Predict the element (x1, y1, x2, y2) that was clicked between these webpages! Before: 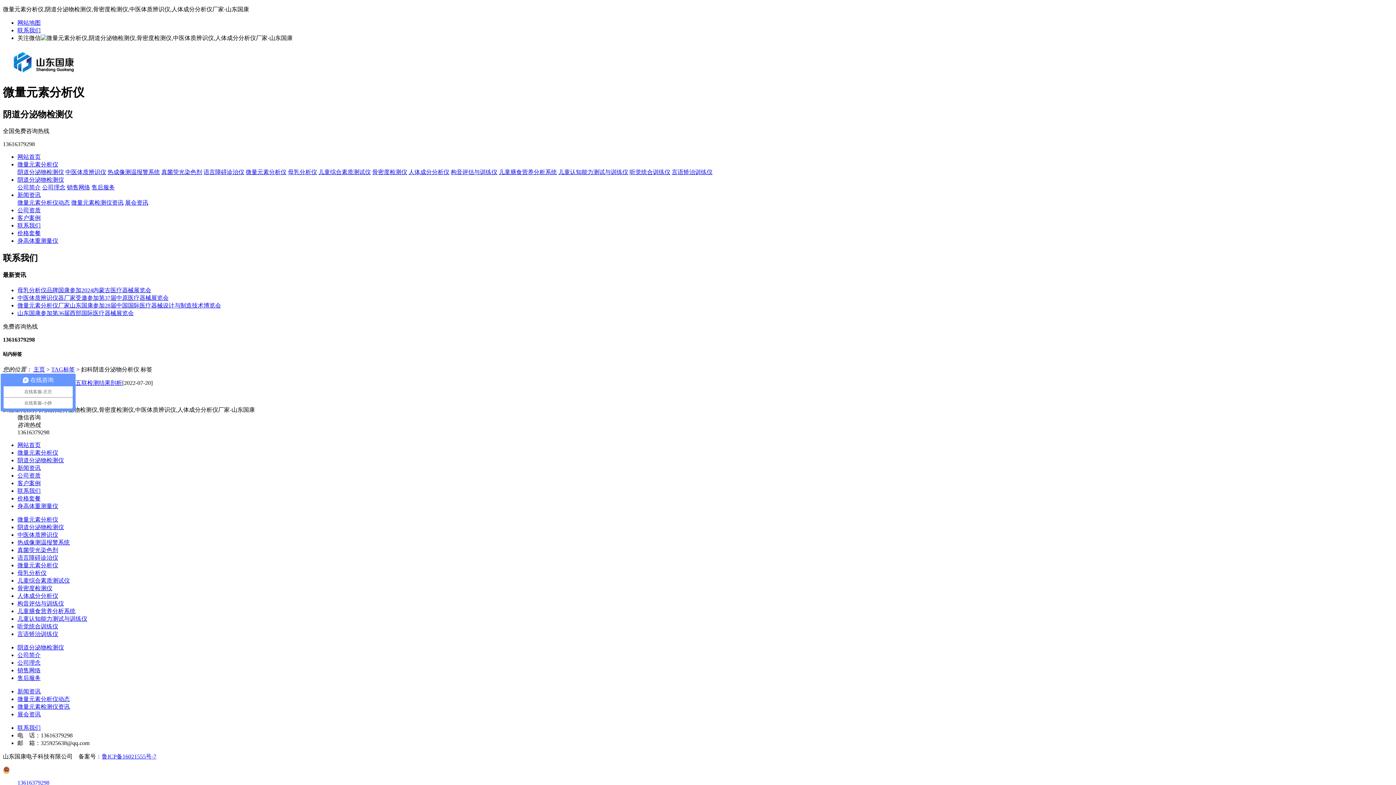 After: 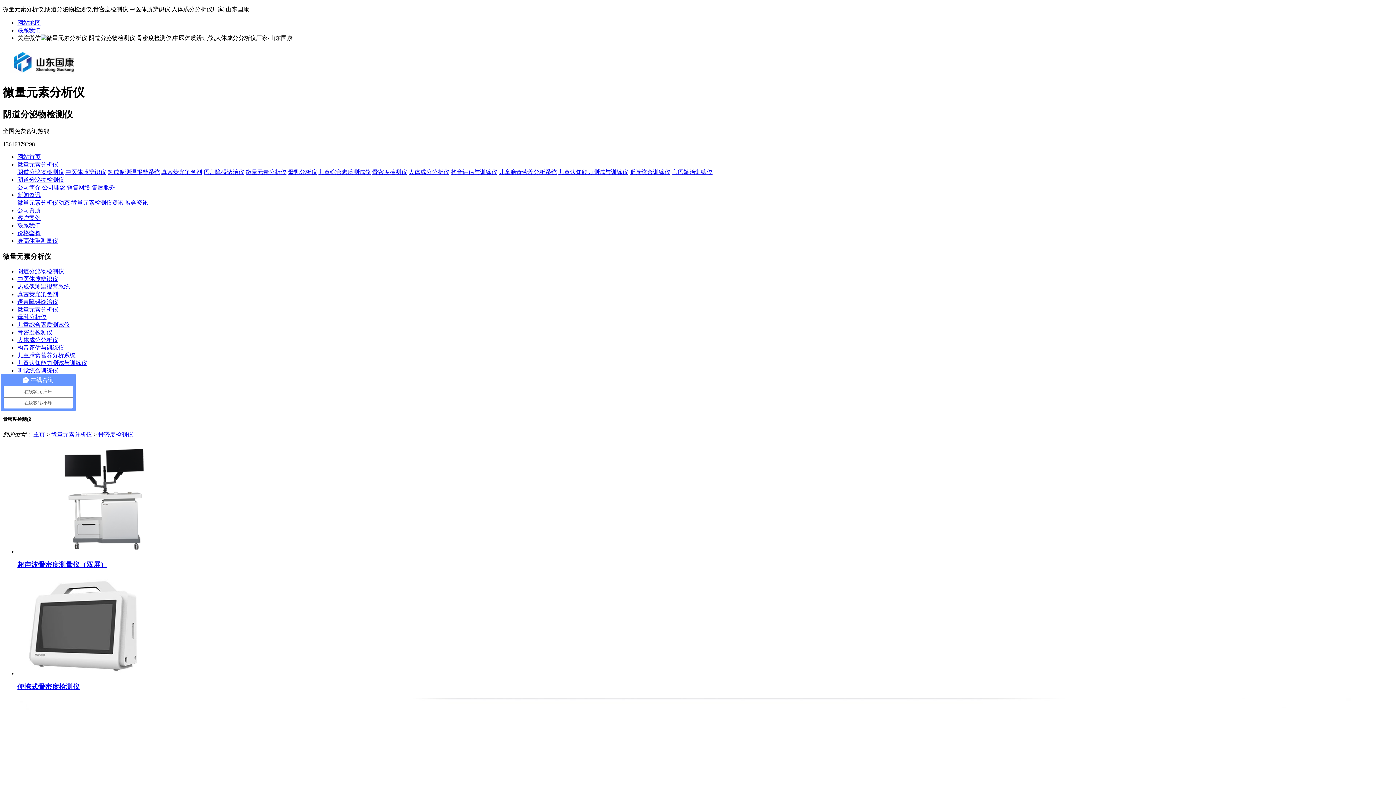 Action: label: 骨密度检测仪 bbox: (17, 585, 52, 591)